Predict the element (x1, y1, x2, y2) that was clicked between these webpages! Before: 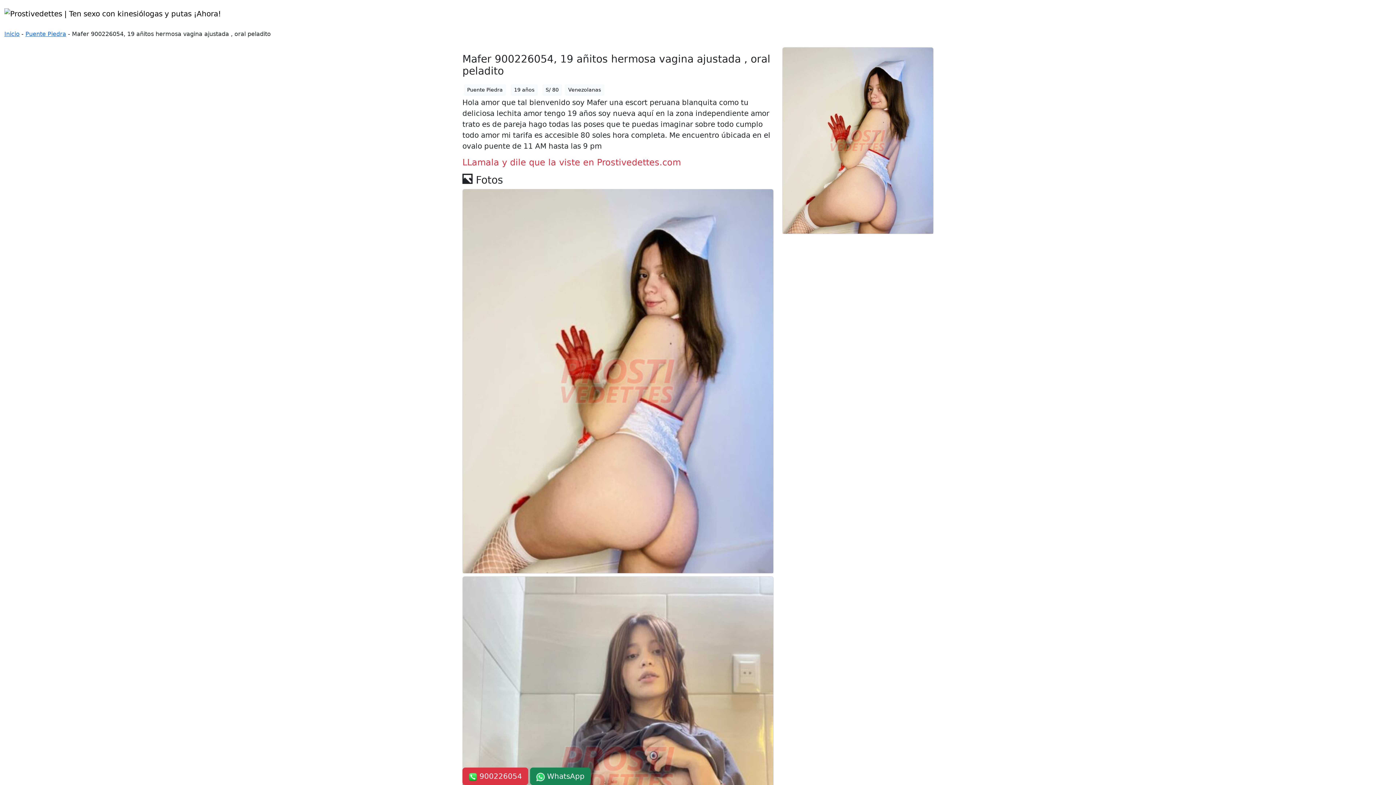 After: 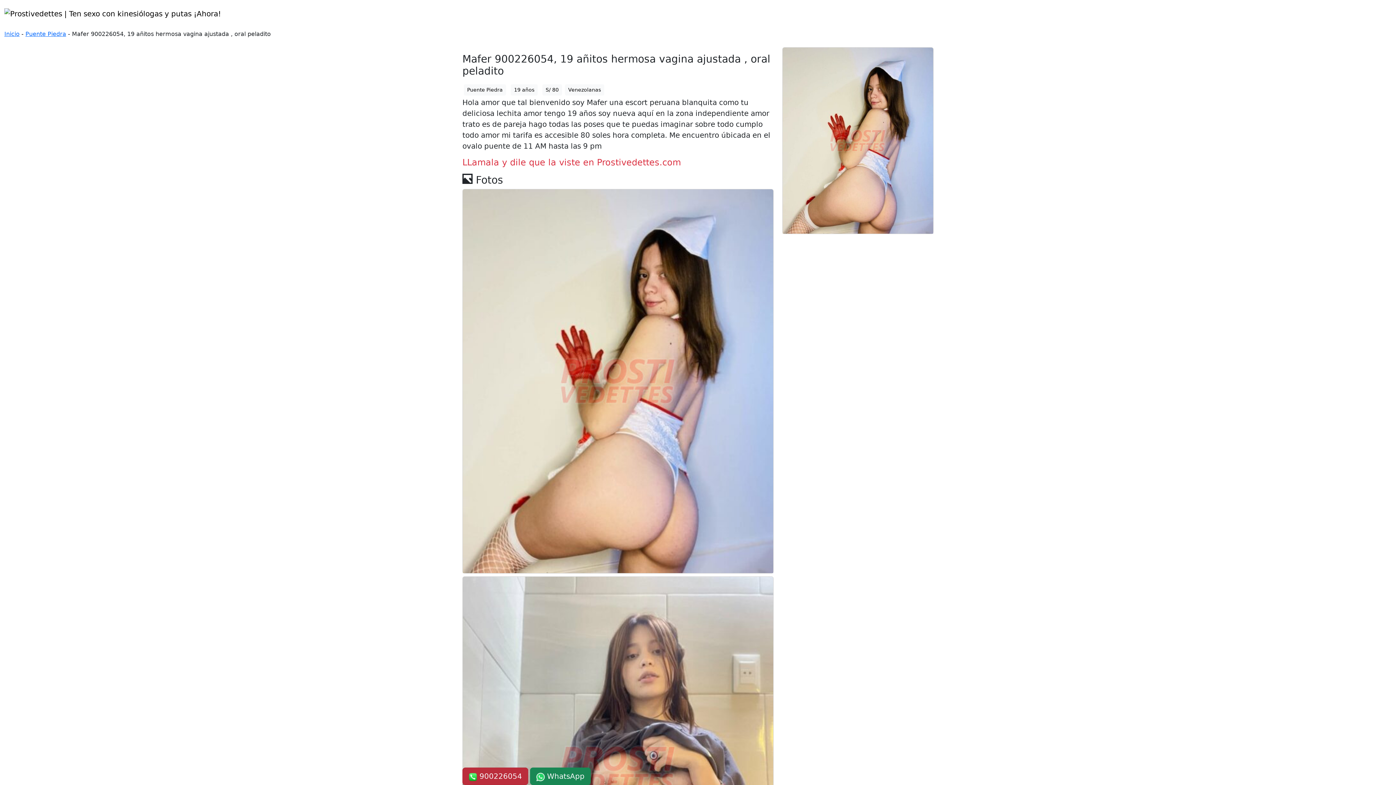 Action: label:  900226054 bbox: (462, 768, 528, 785)